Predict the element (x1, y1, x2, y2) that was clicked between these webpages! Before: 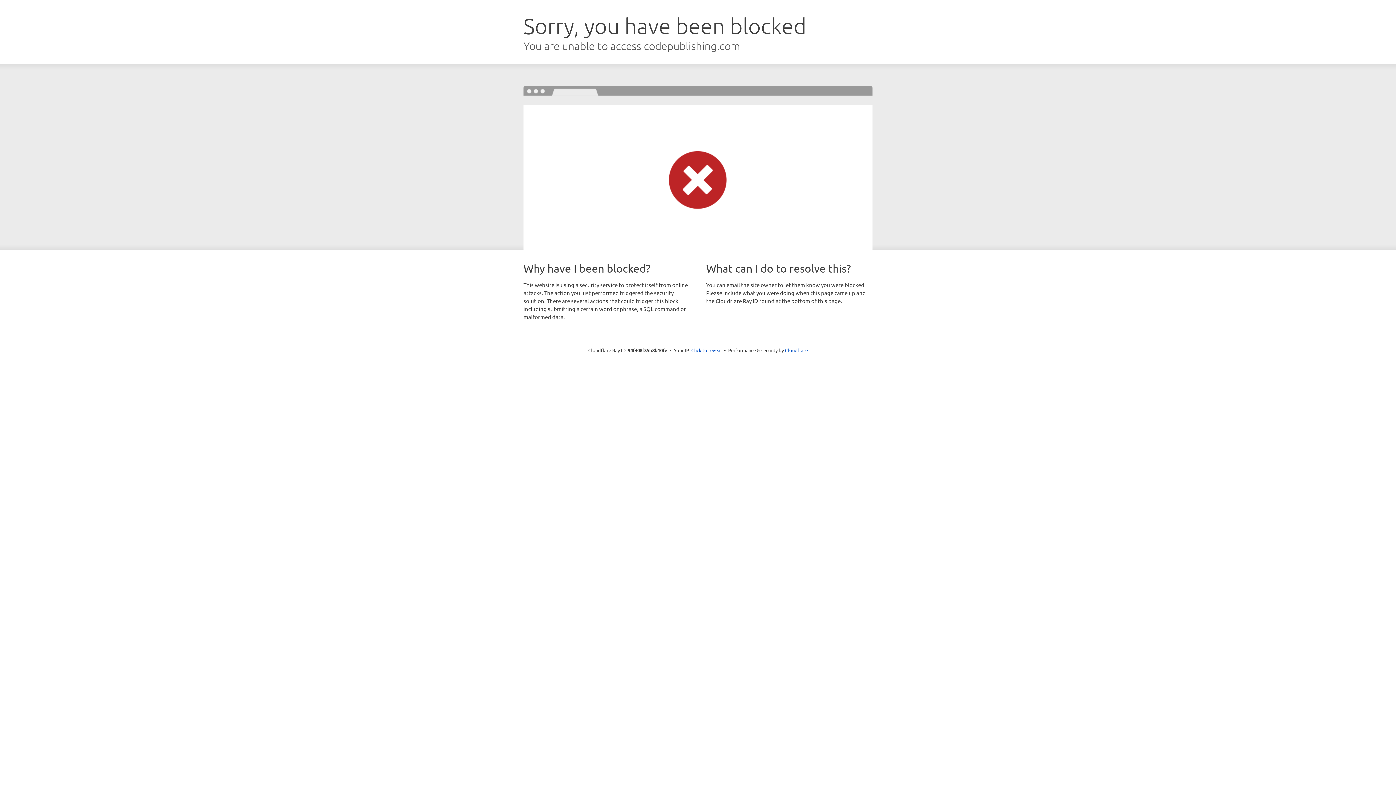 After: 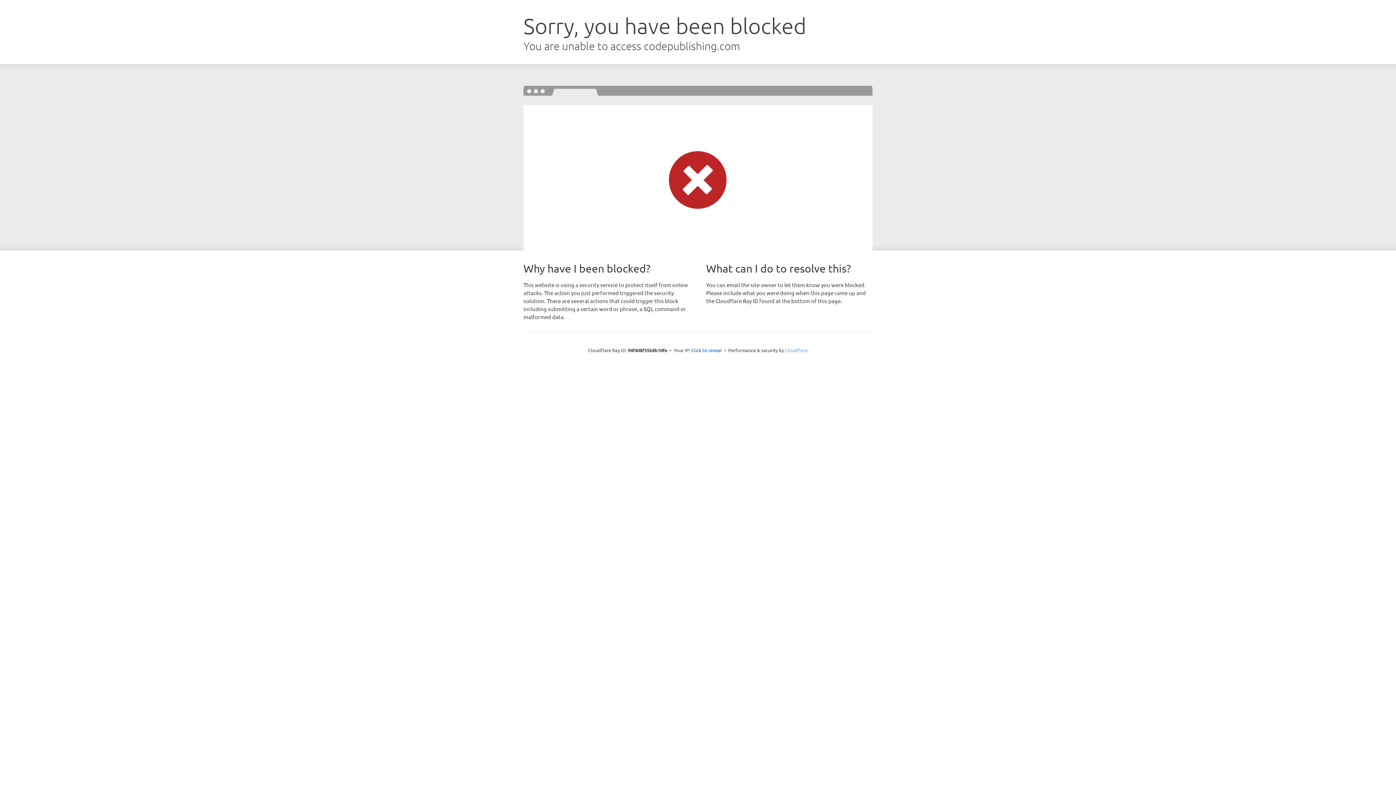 Action: bbox: (785, 347, 808, 353) label: Cloudflare